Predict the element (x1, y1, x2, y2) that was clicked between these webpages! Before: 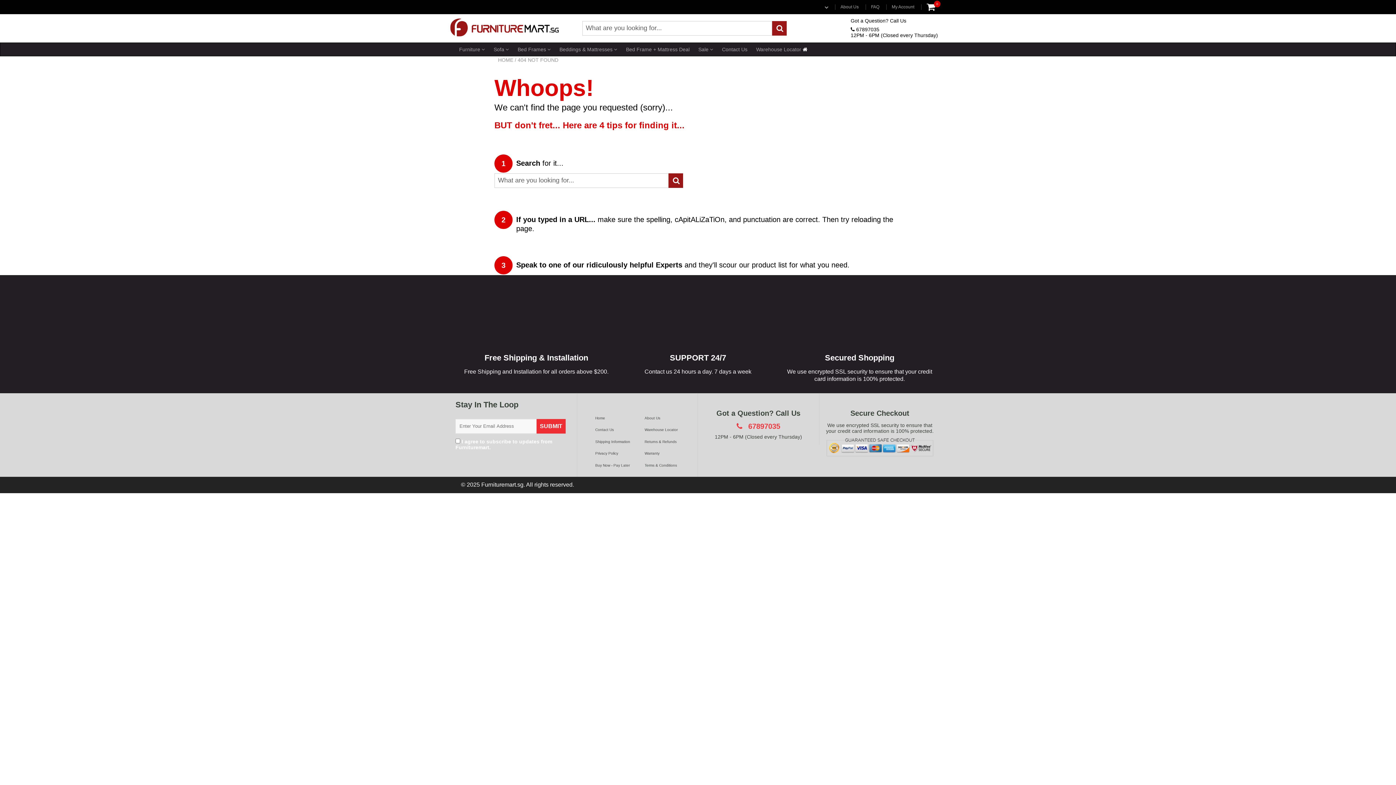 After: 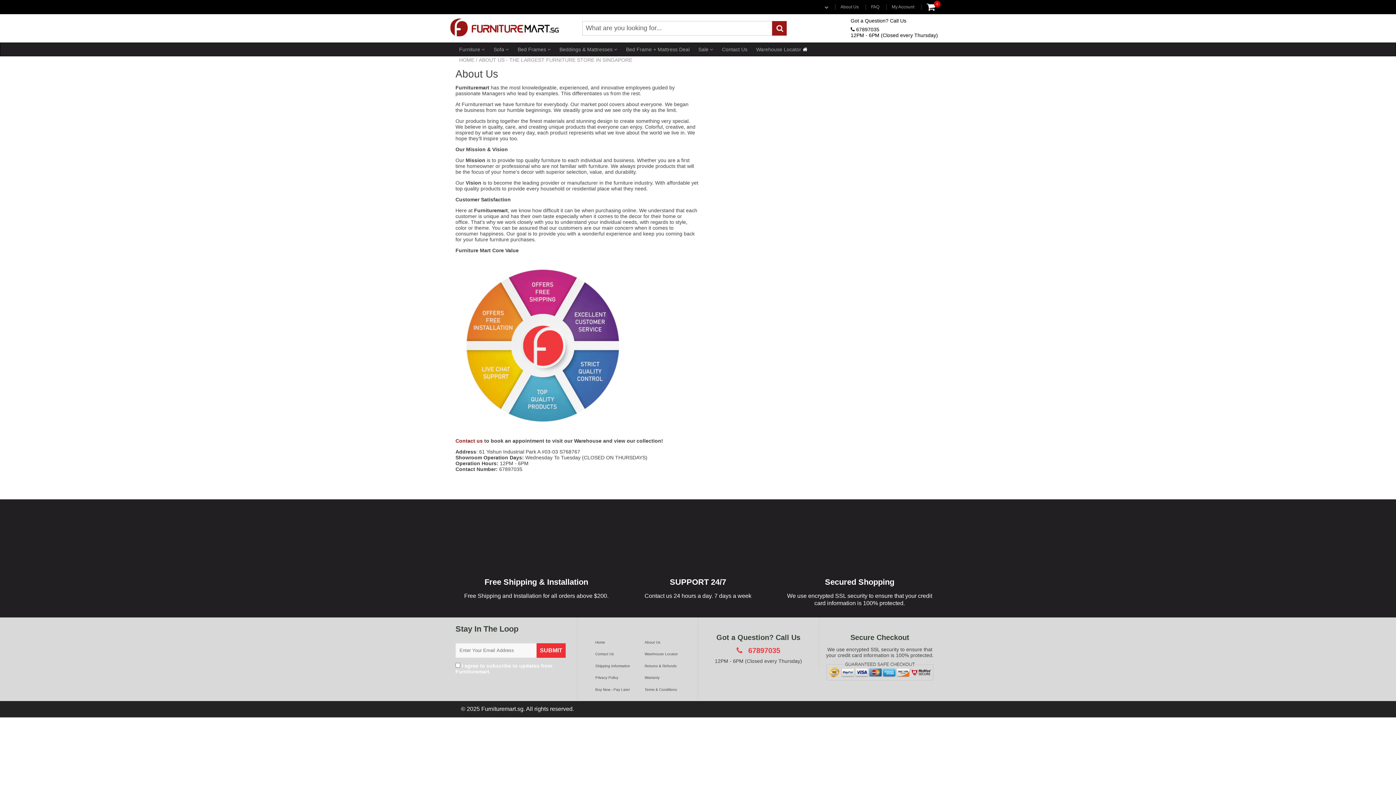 Action: bbox: (644, 416, 660, 420) label: About Us